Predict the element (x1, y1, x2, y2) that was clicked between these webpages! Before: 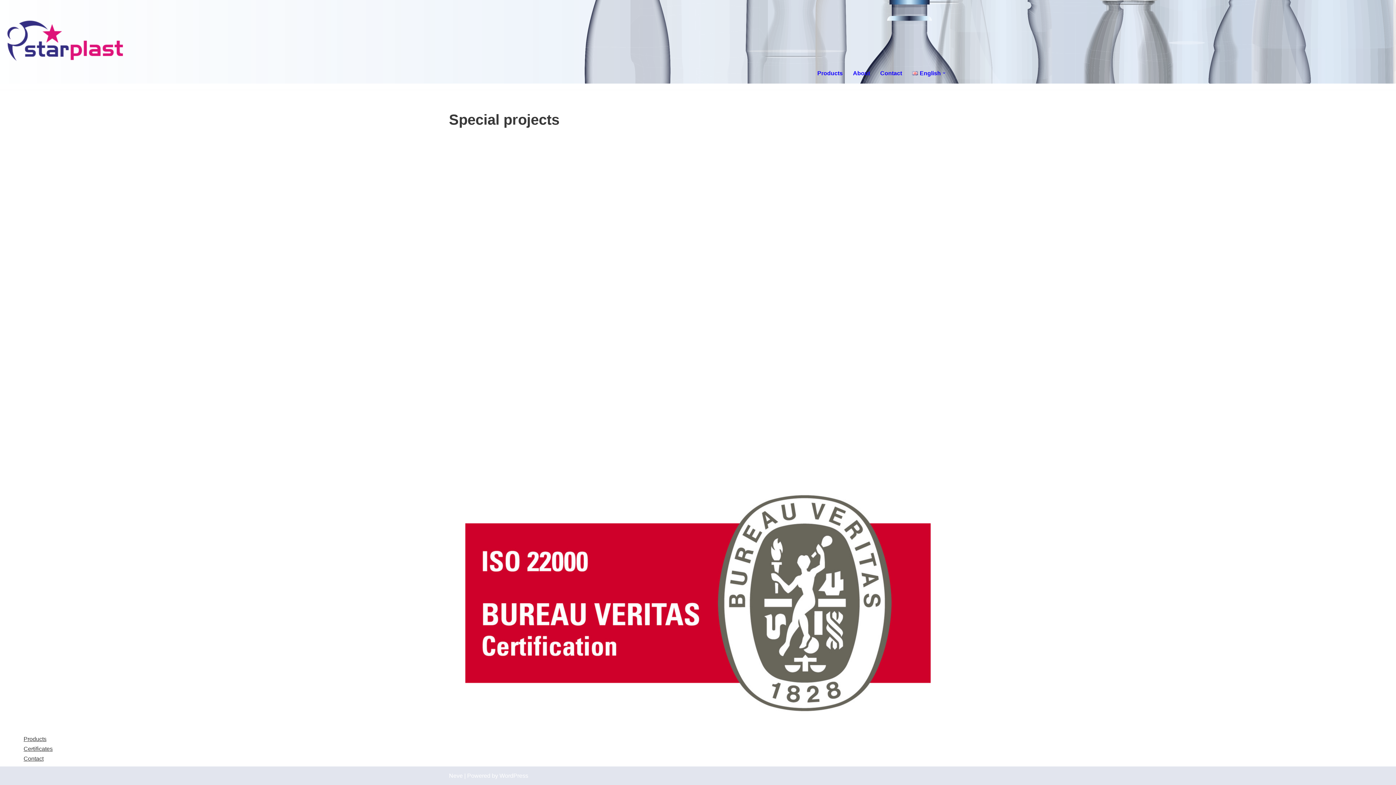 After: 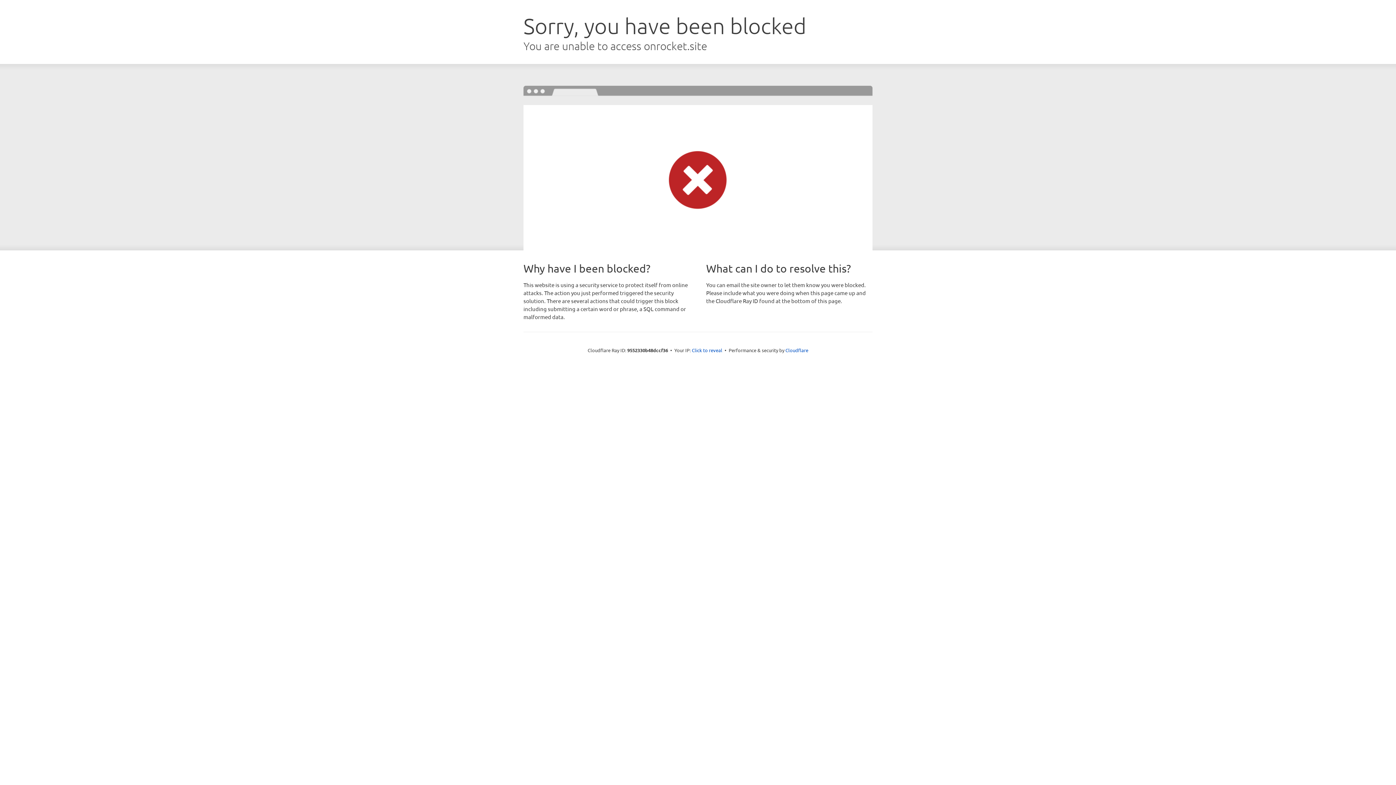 Action: label: Neve bbox: (449, 773, 462, 779)